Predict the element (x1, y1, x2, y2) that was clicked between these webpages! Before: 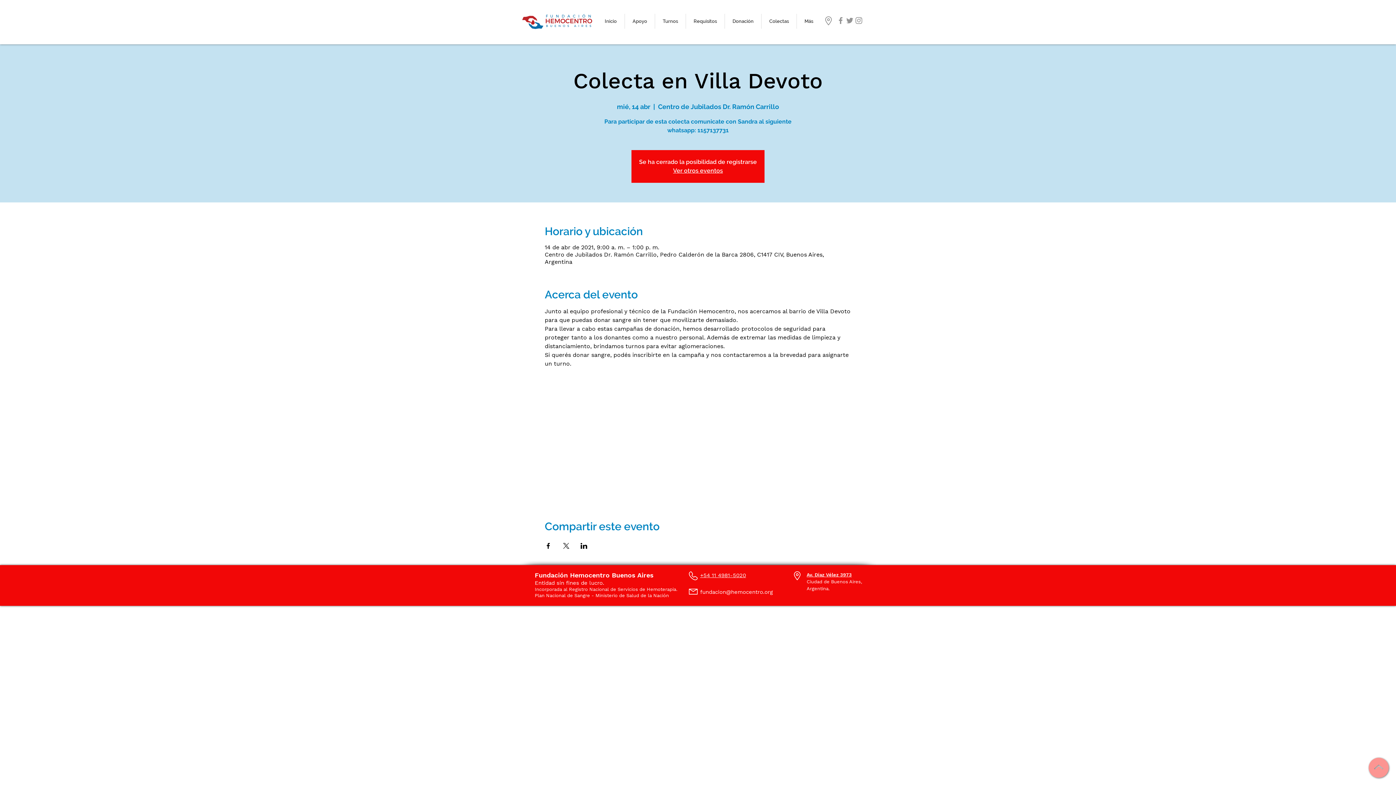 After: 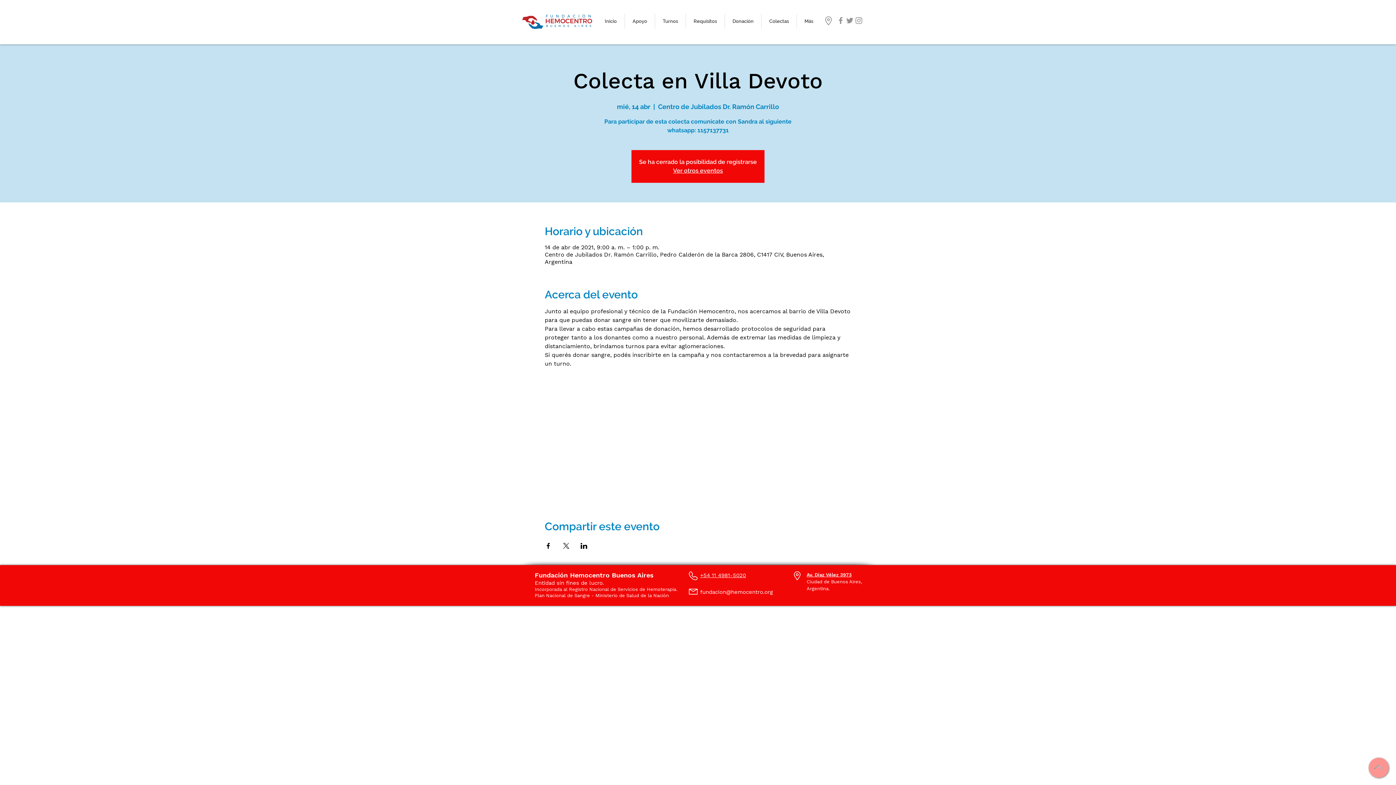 Action: bbox: (700, 589, 773, 595) label: fundacion@hemocentro.org